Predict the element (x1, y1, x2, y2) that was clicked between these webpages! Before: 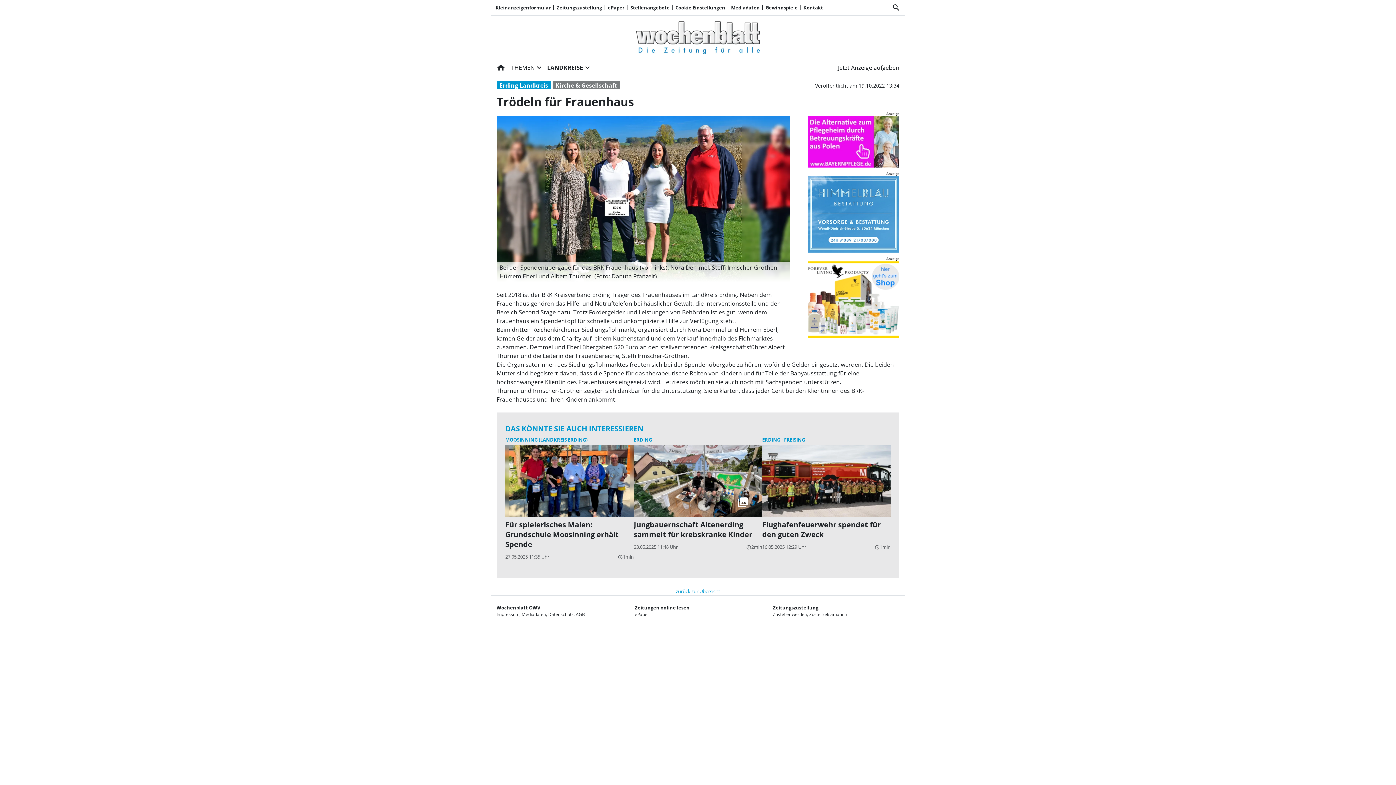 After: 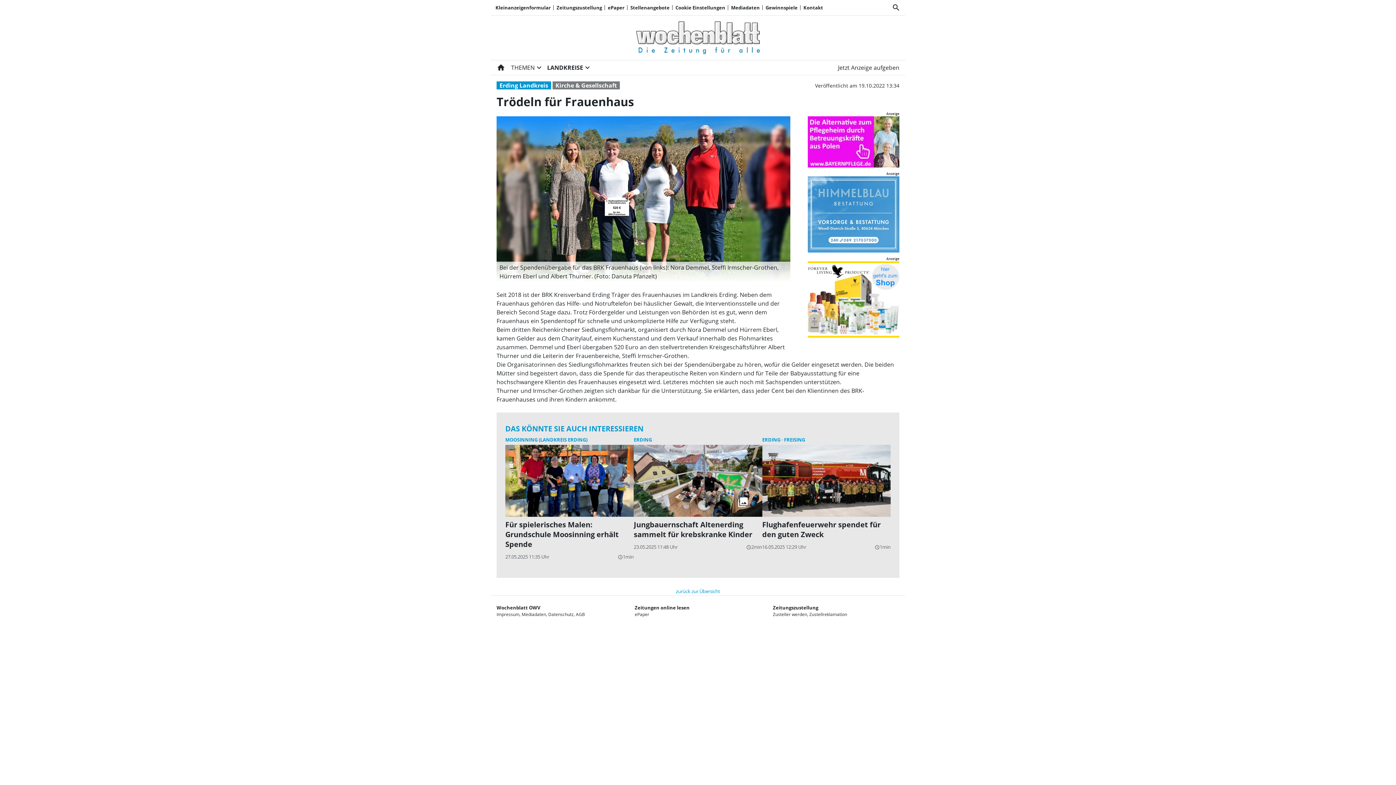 Action: bbox: (808, 176, 899, 252)